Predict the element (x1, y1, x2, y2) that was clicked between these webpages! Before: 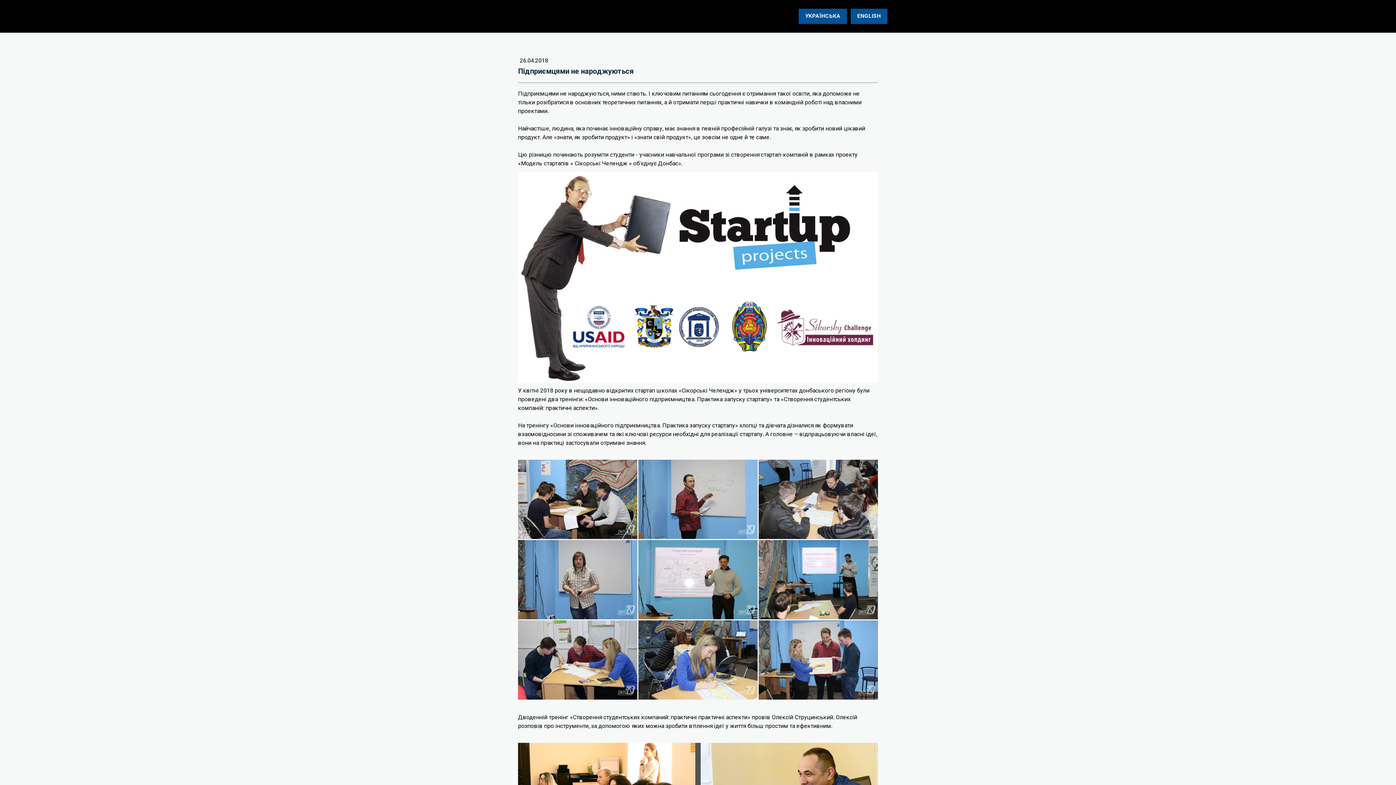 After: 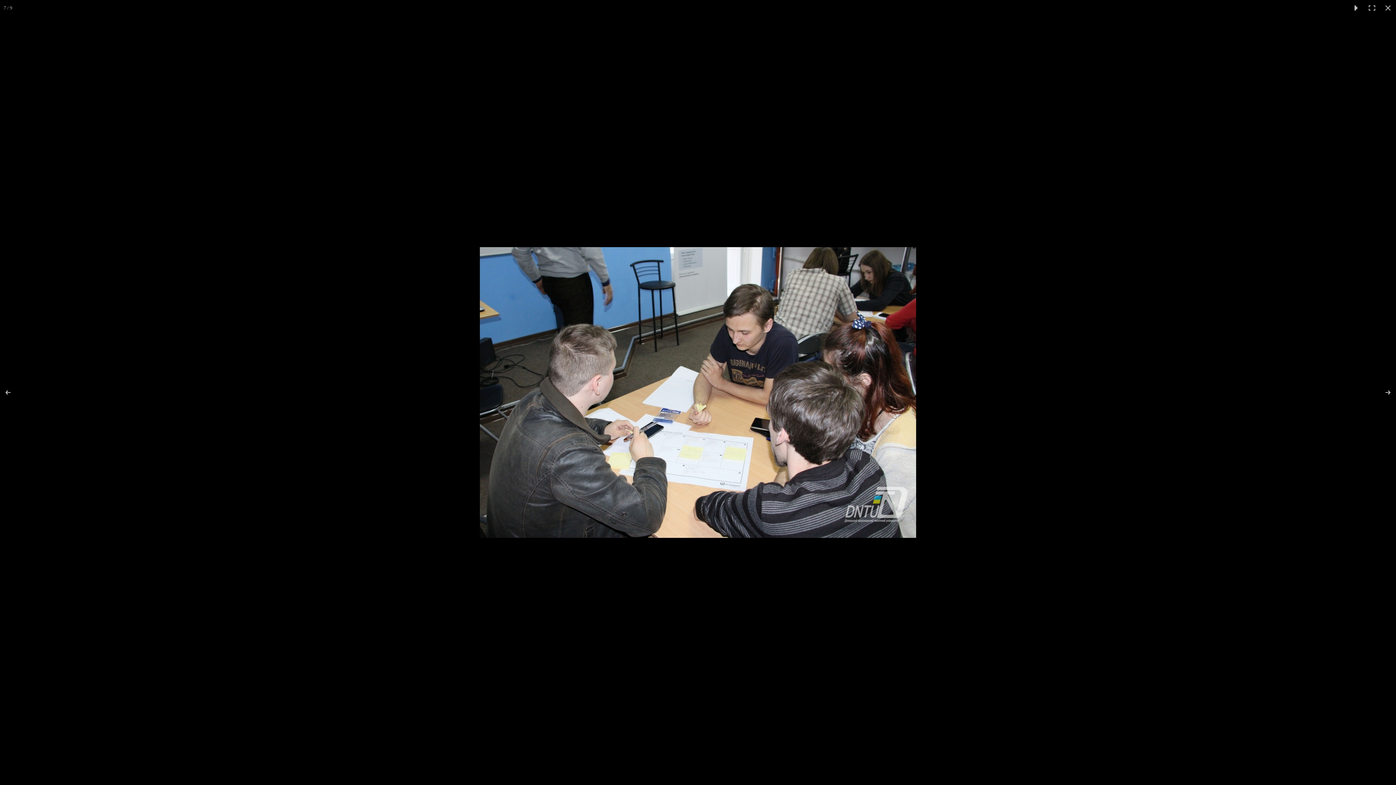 Action: bbox: (758, 459, 878, 539)